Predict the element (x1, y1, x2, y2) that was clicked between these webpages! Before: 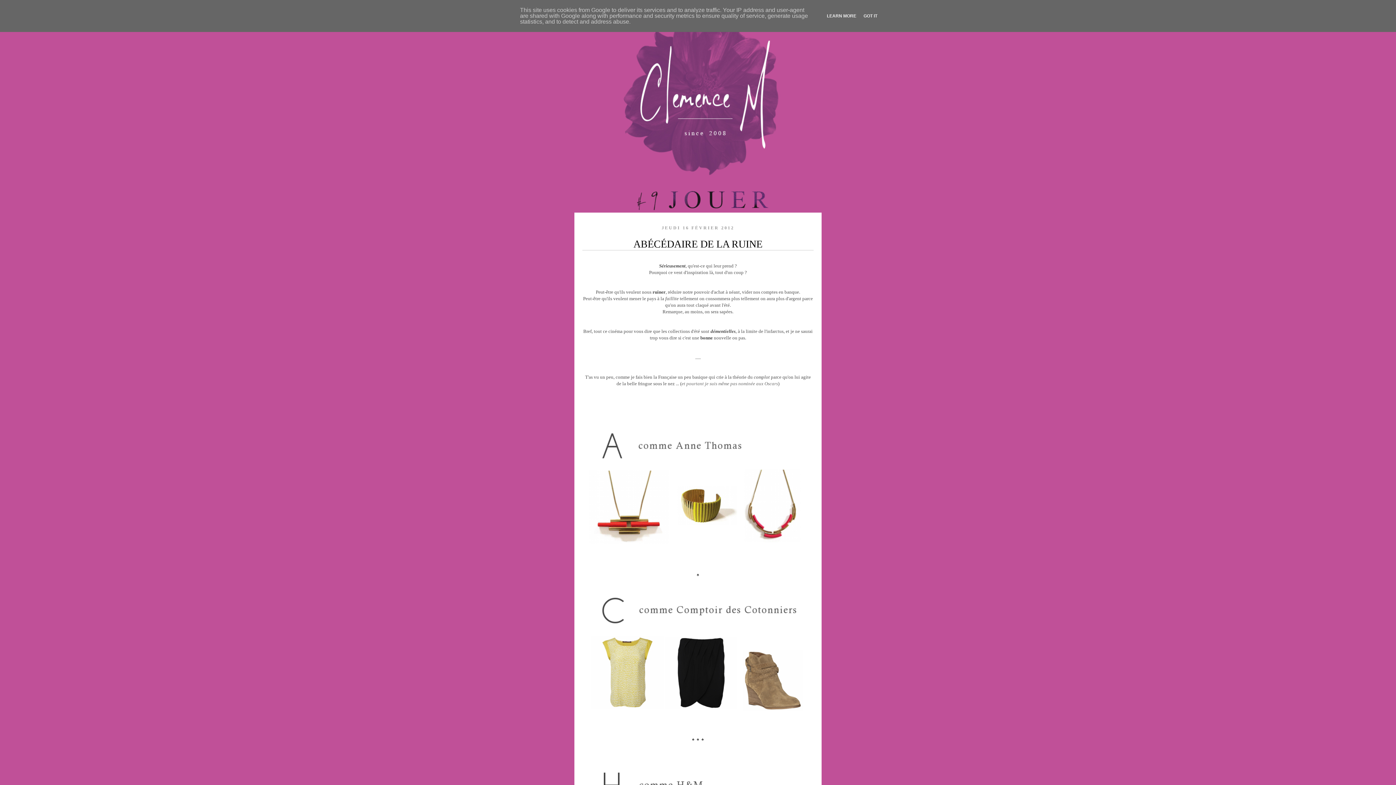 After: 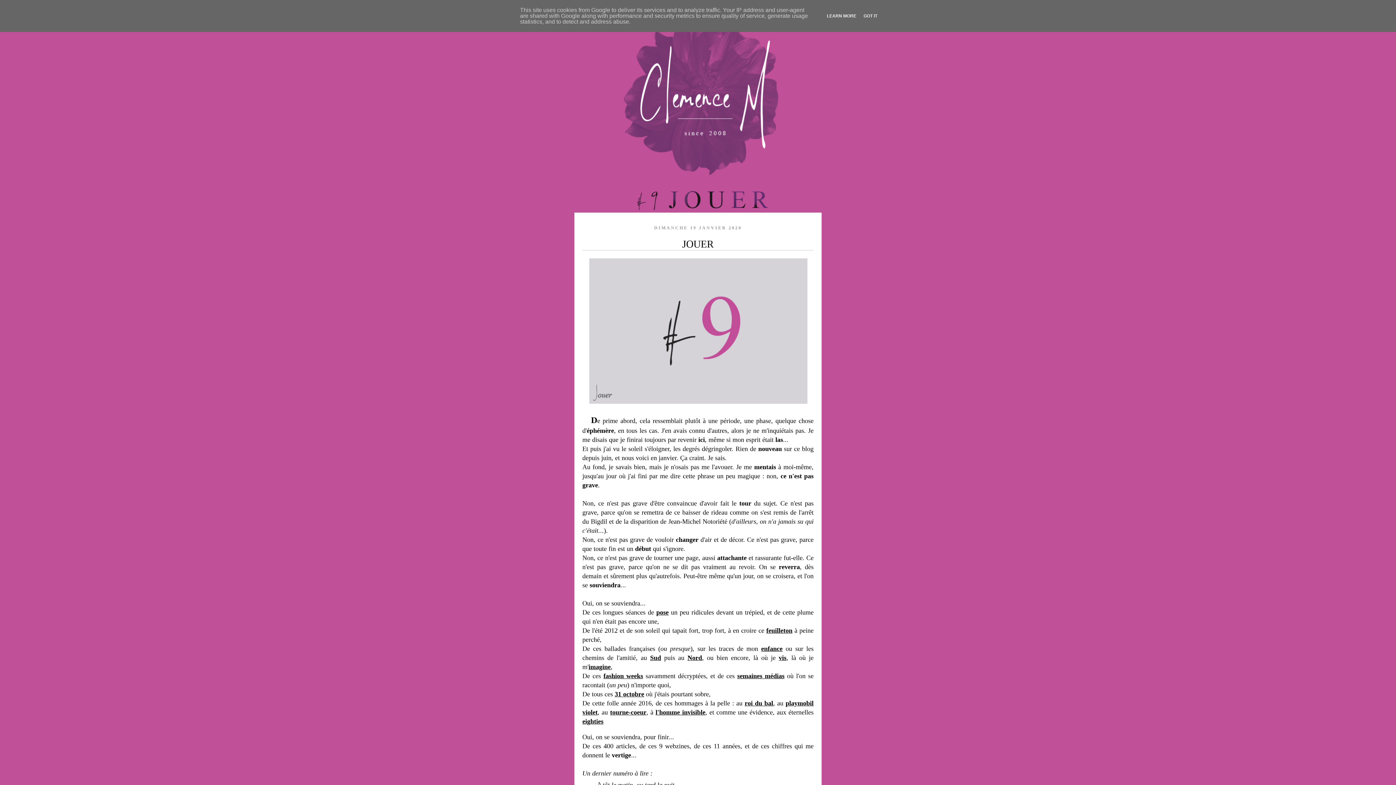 Action: bbox: (574, 14, 821, 178)